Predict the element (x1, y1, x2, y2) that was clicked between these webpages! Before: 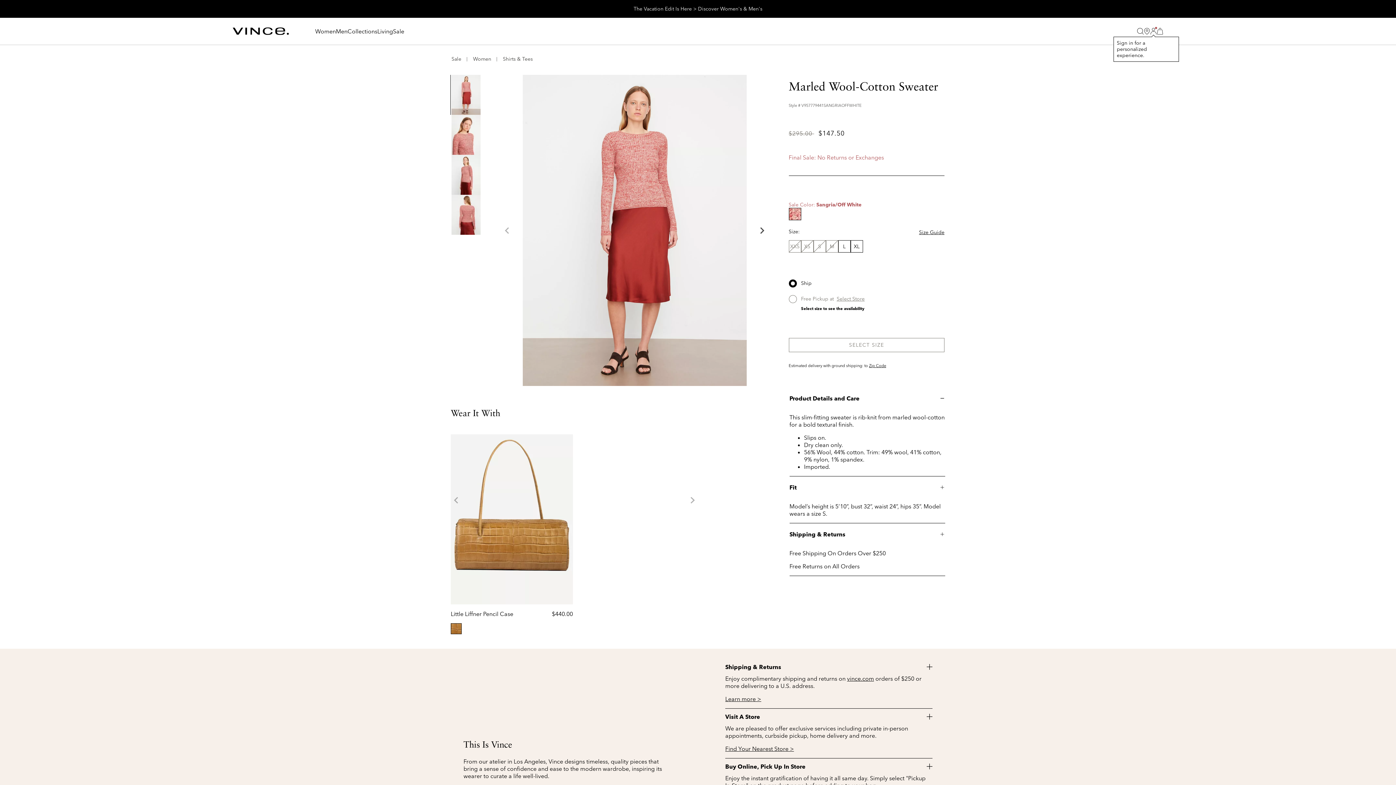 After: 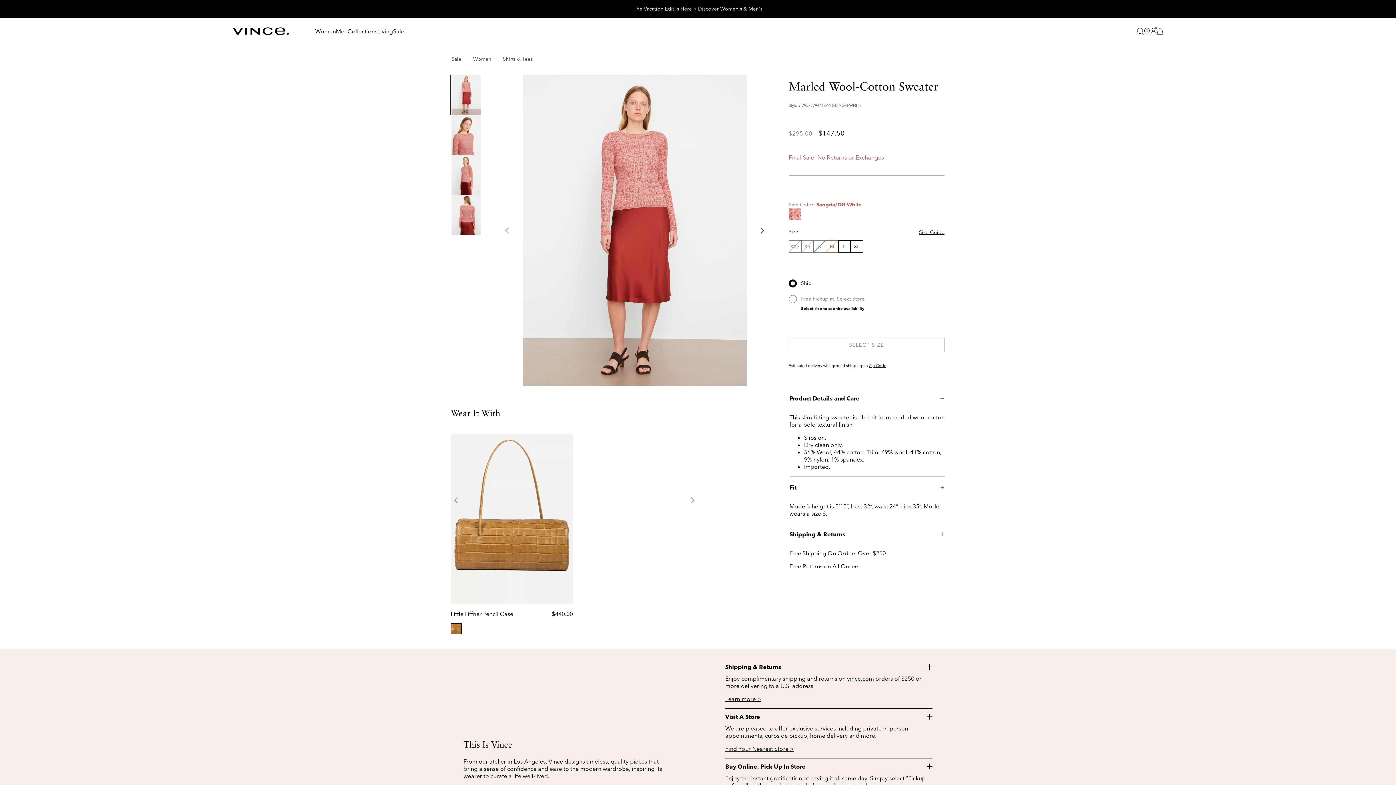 Action: bbox: (826, 240, 838, 252) label: Select Size M